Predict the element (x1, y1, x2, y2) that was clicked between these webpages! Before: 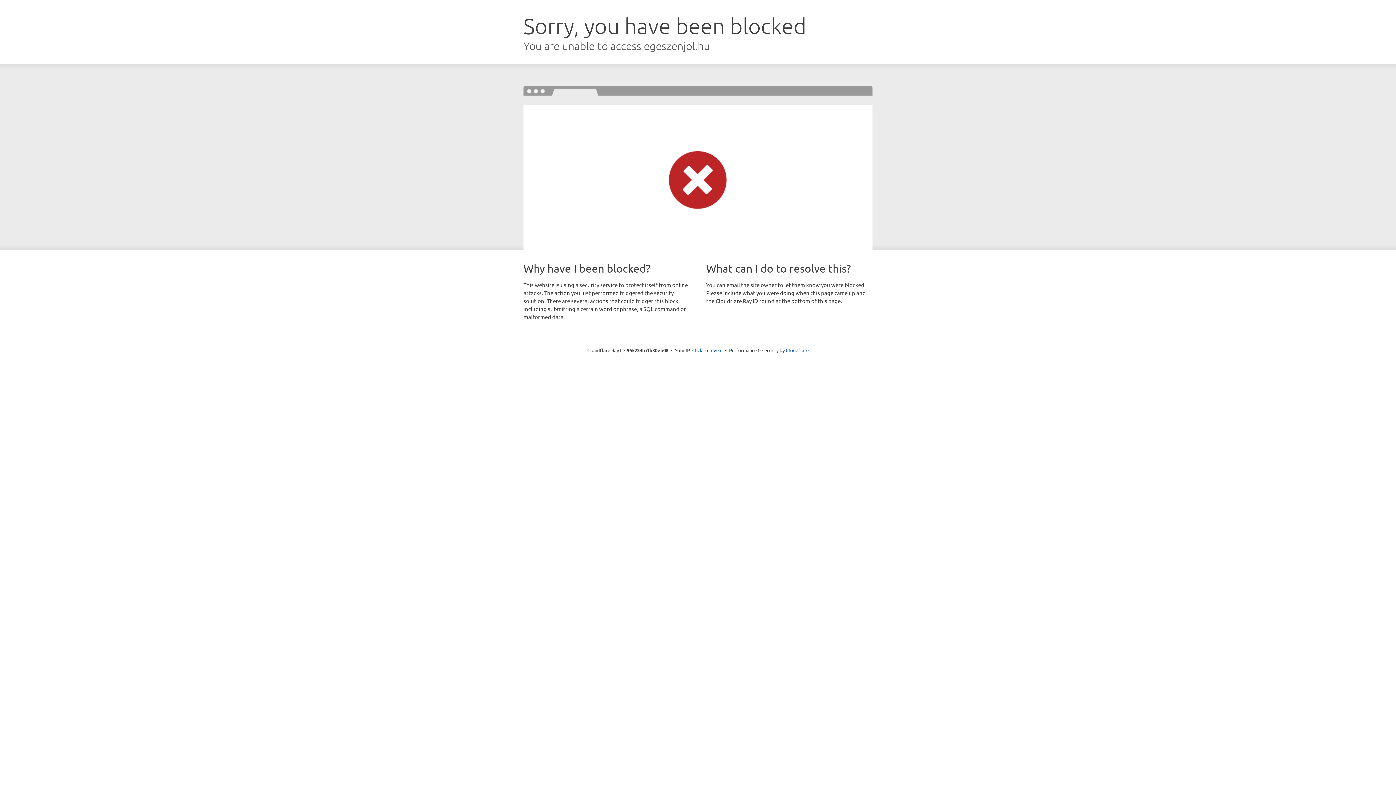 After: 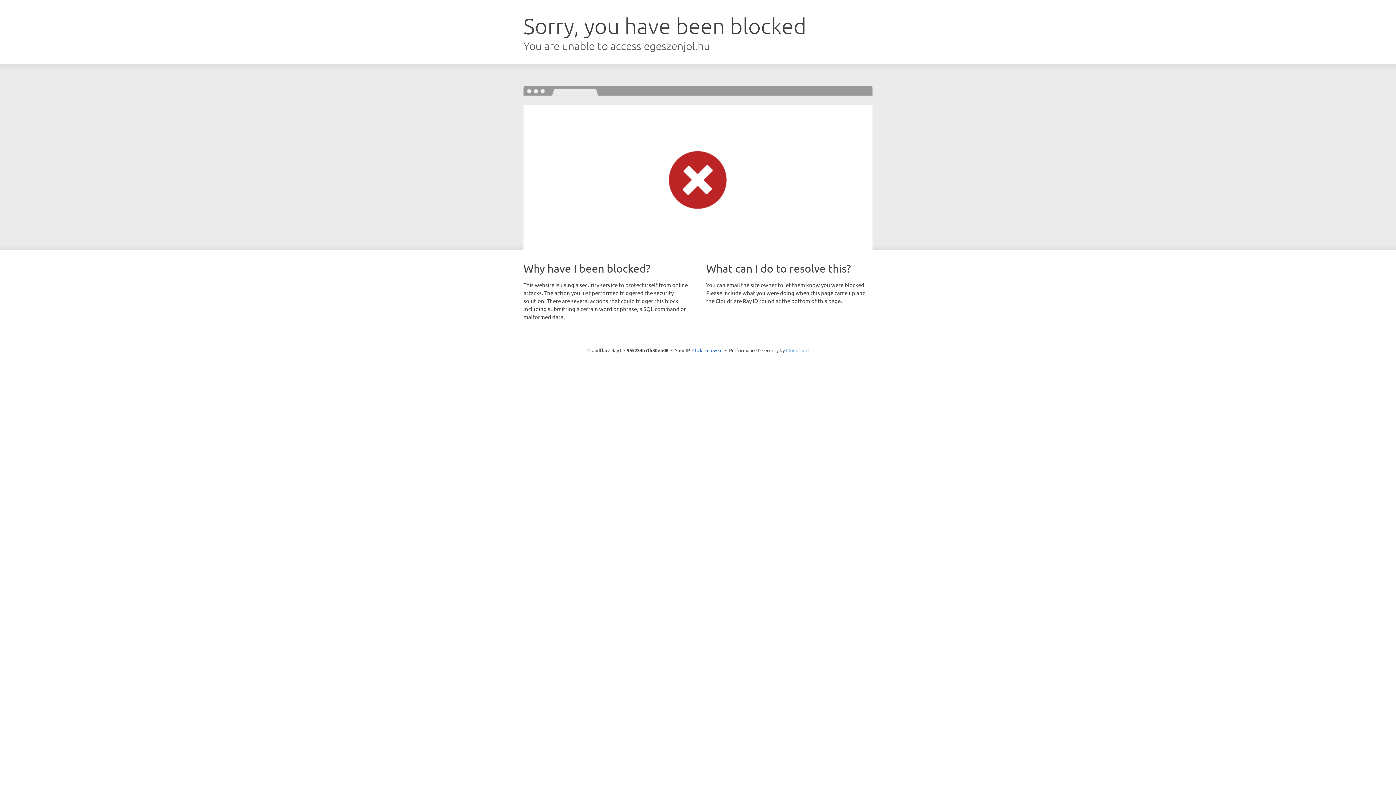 Action: bbox: (786, 347, 808, 353) label: Cloudflare